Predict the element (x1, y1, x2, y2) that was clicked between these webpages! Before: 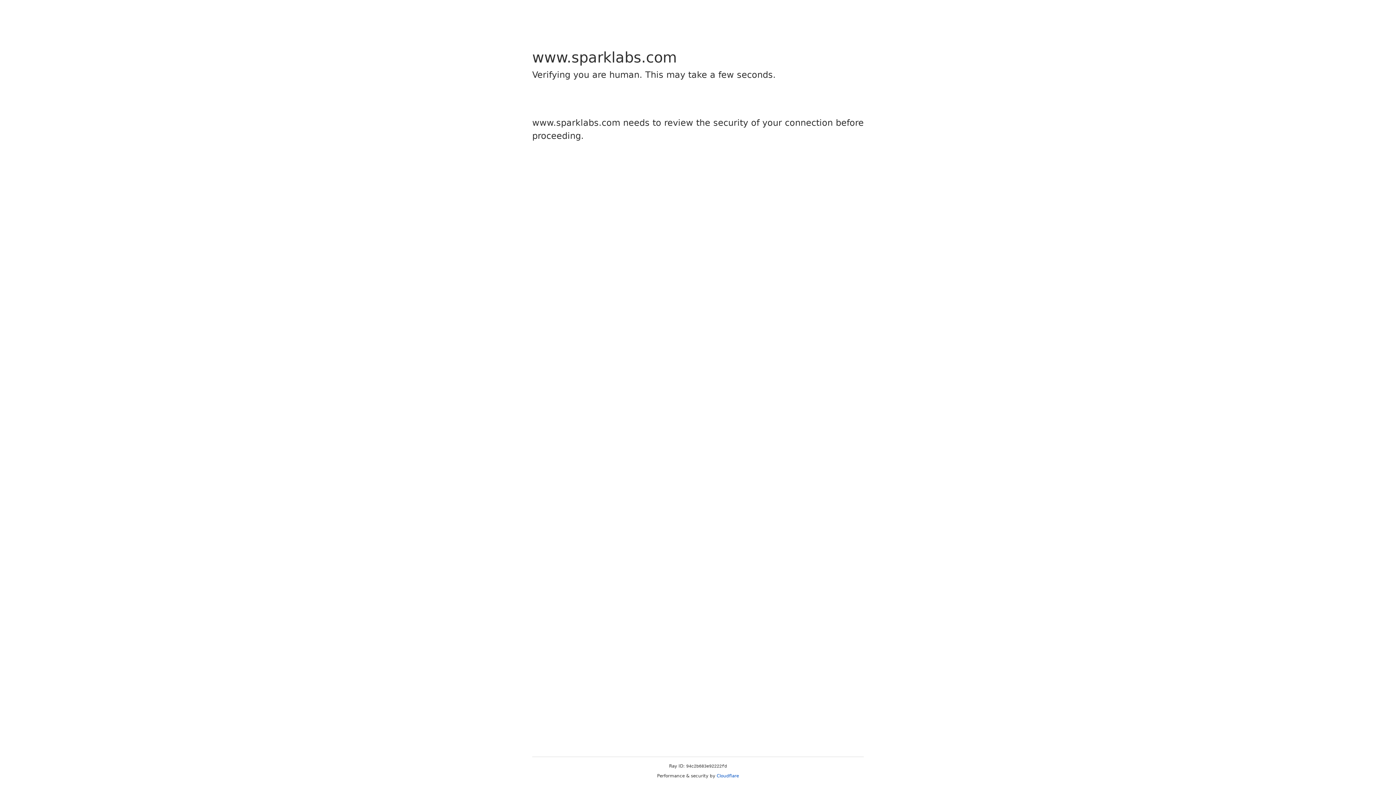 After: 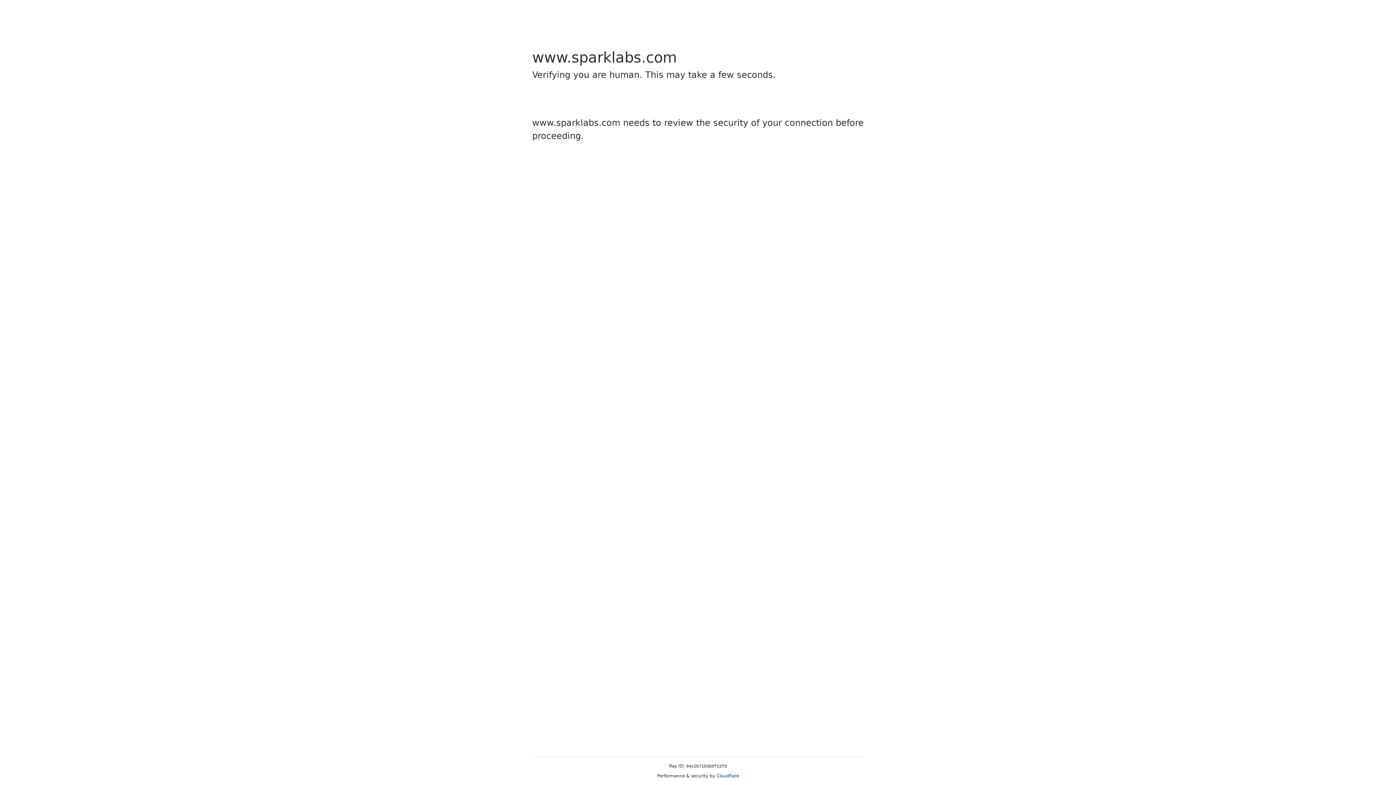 Action: label: Cloudflare bbox: (716, 773, 739, 778)